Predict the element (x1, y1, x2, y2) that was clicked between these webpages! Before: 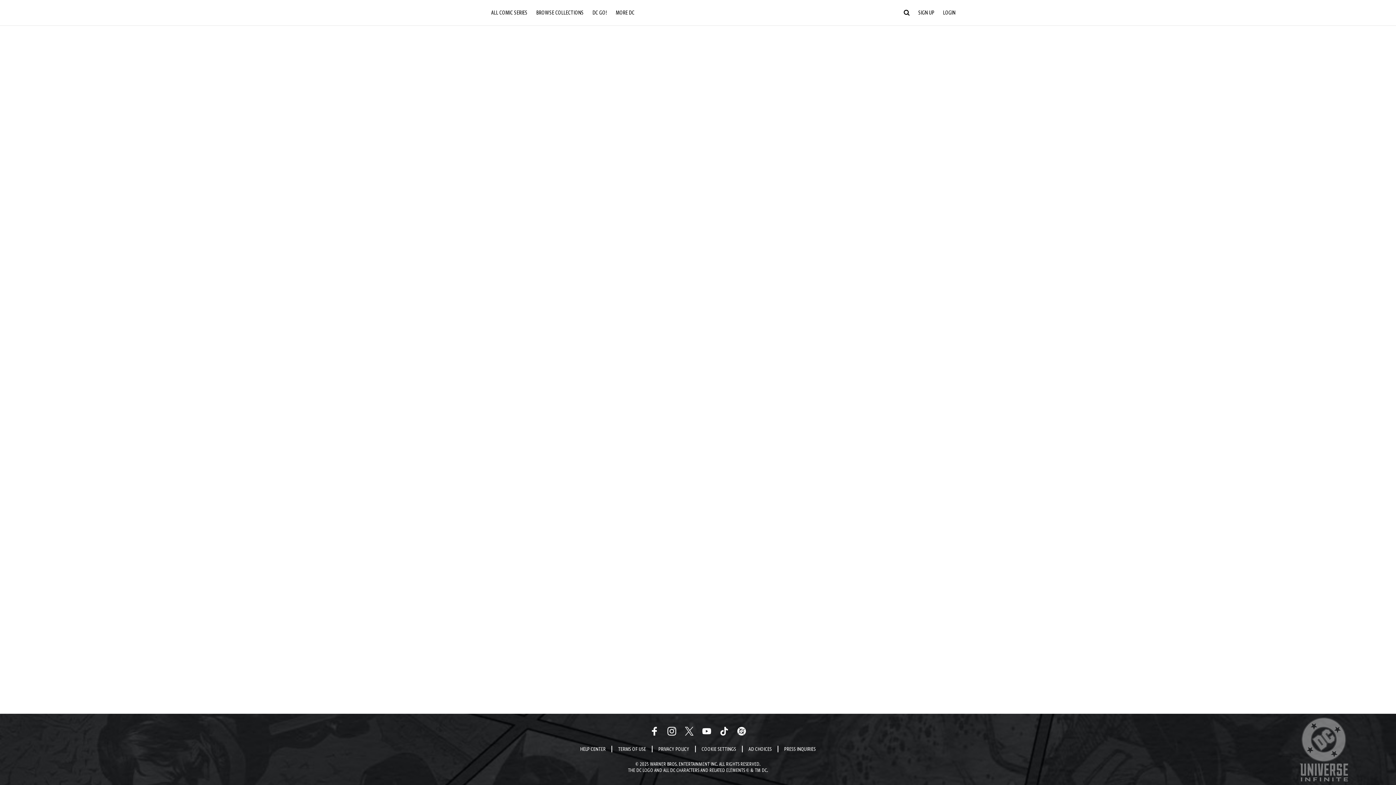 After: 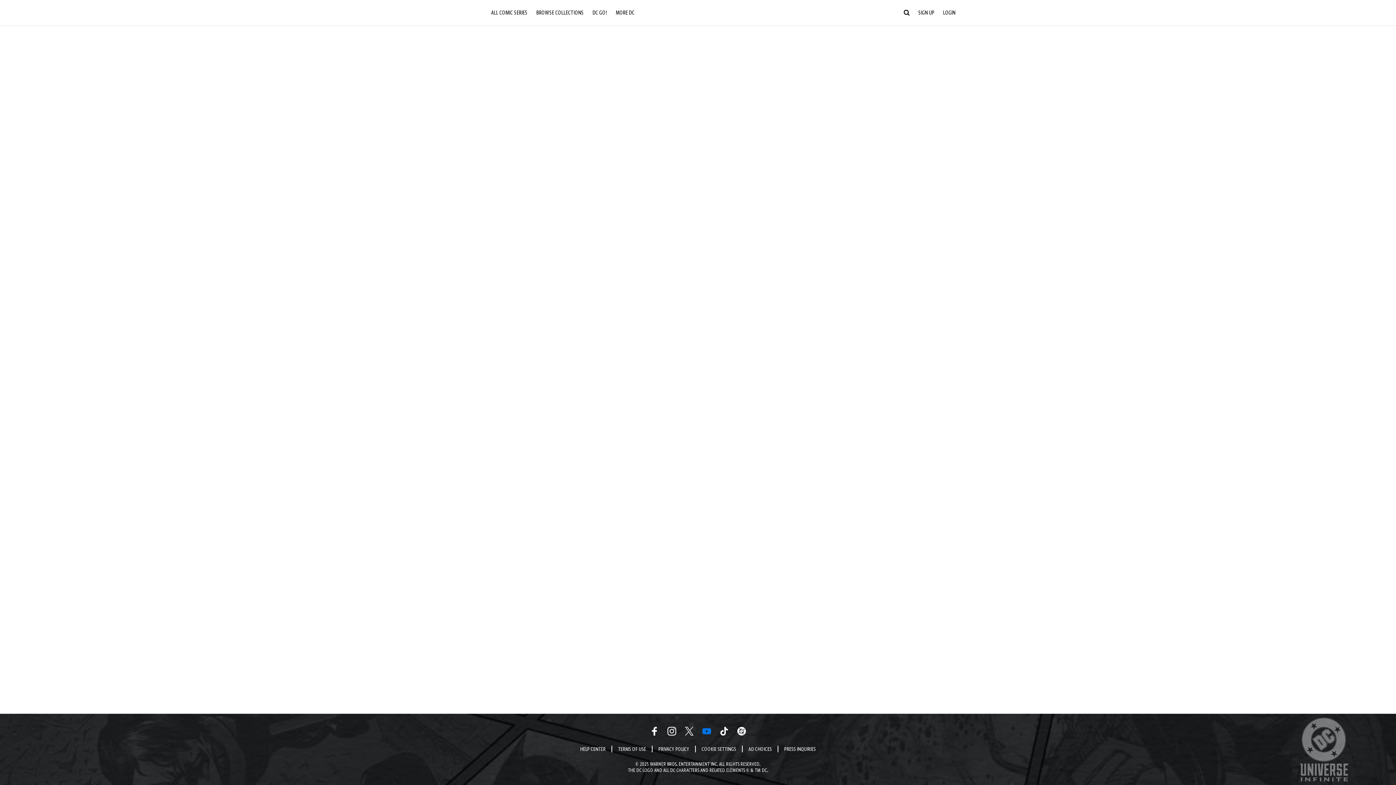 Action: label: Youtube Link bbox: (702, 727, 711, 736)